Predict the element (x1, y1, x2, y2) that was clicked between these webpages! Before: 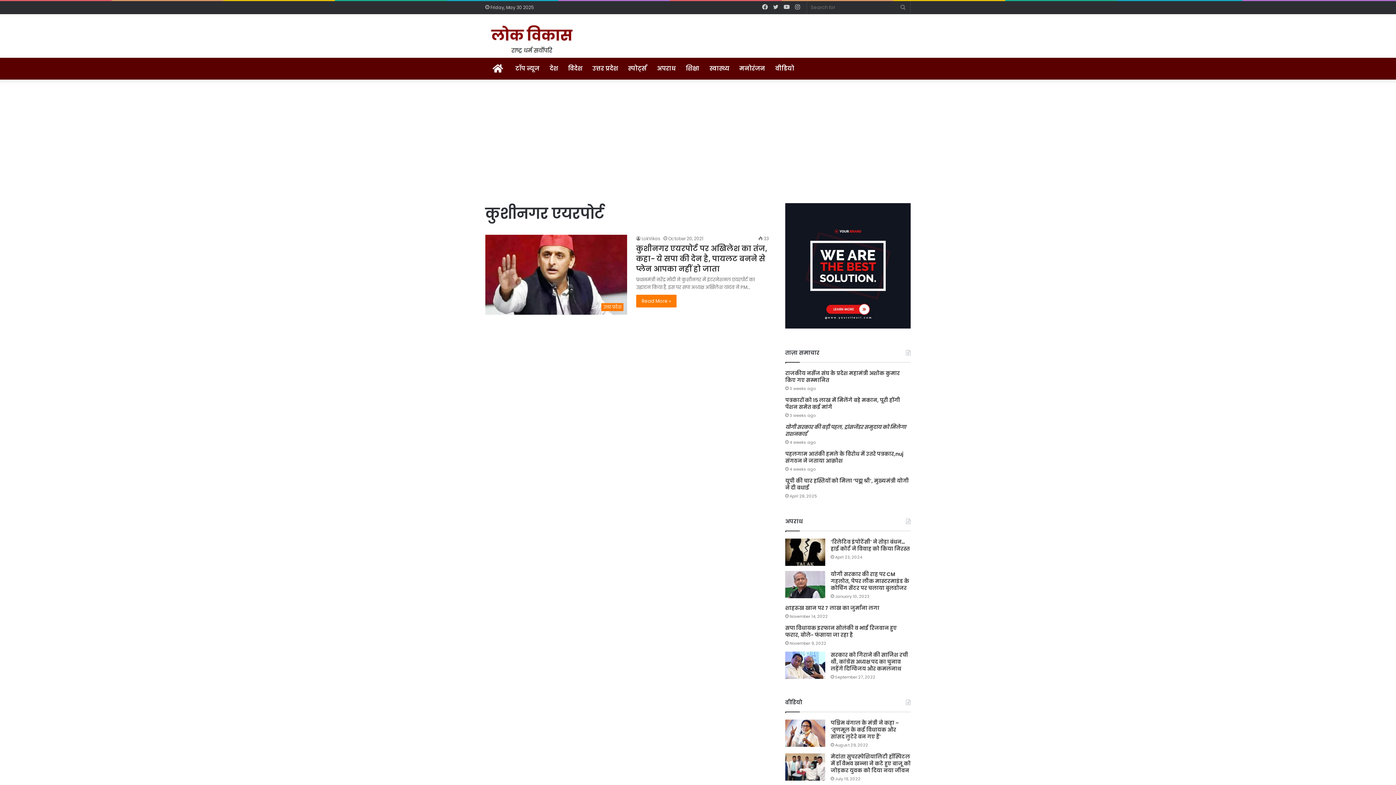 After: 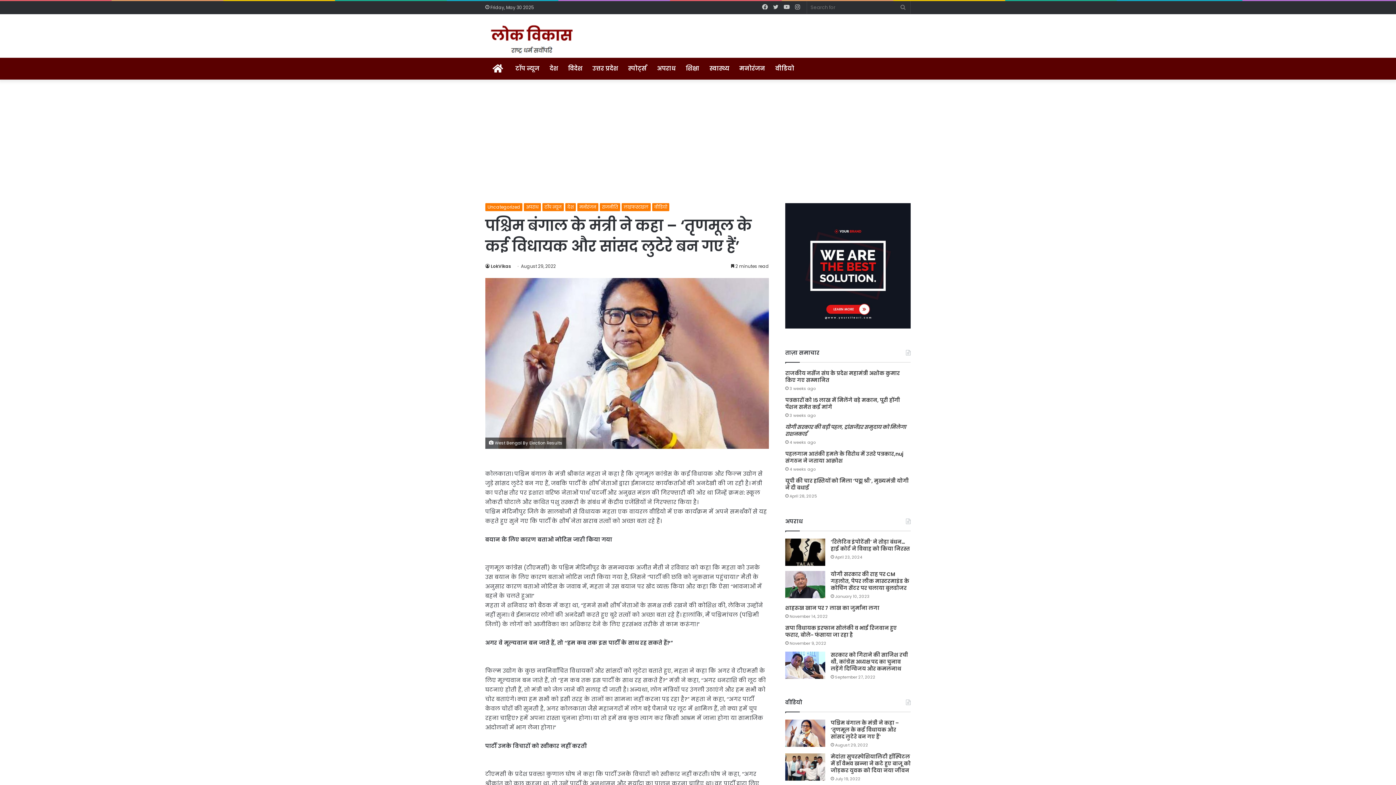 Action: bbox: (830, 719, 899, 740) label: पश्चिम बंगाल के मंत्री ने कहा – ‘तृणमूल के कई विधायक और सांसद लुटेरे बन गए हैं’